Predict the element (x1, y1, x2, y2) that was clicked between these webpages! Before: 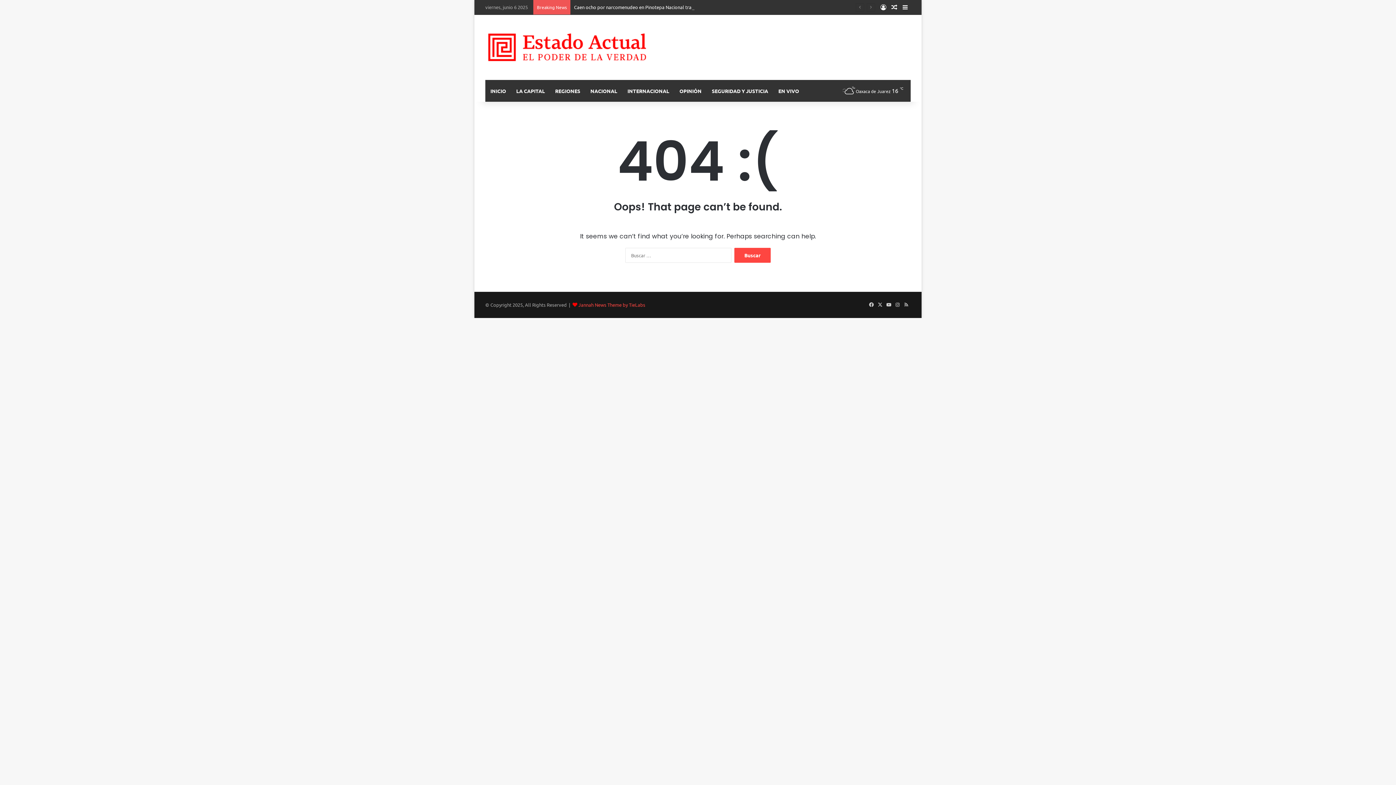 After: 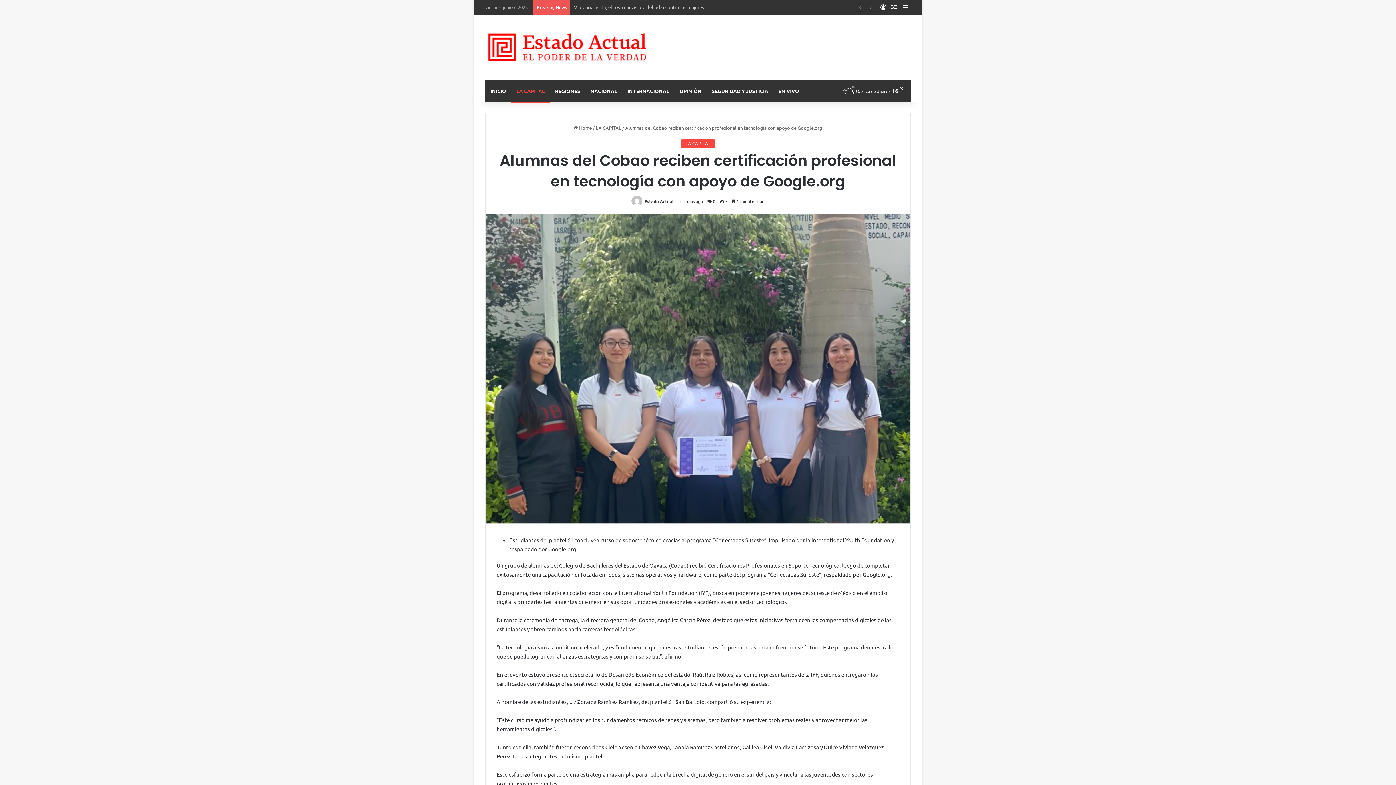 Action: label: Random Article bbox: (889, 0, 900, 14)